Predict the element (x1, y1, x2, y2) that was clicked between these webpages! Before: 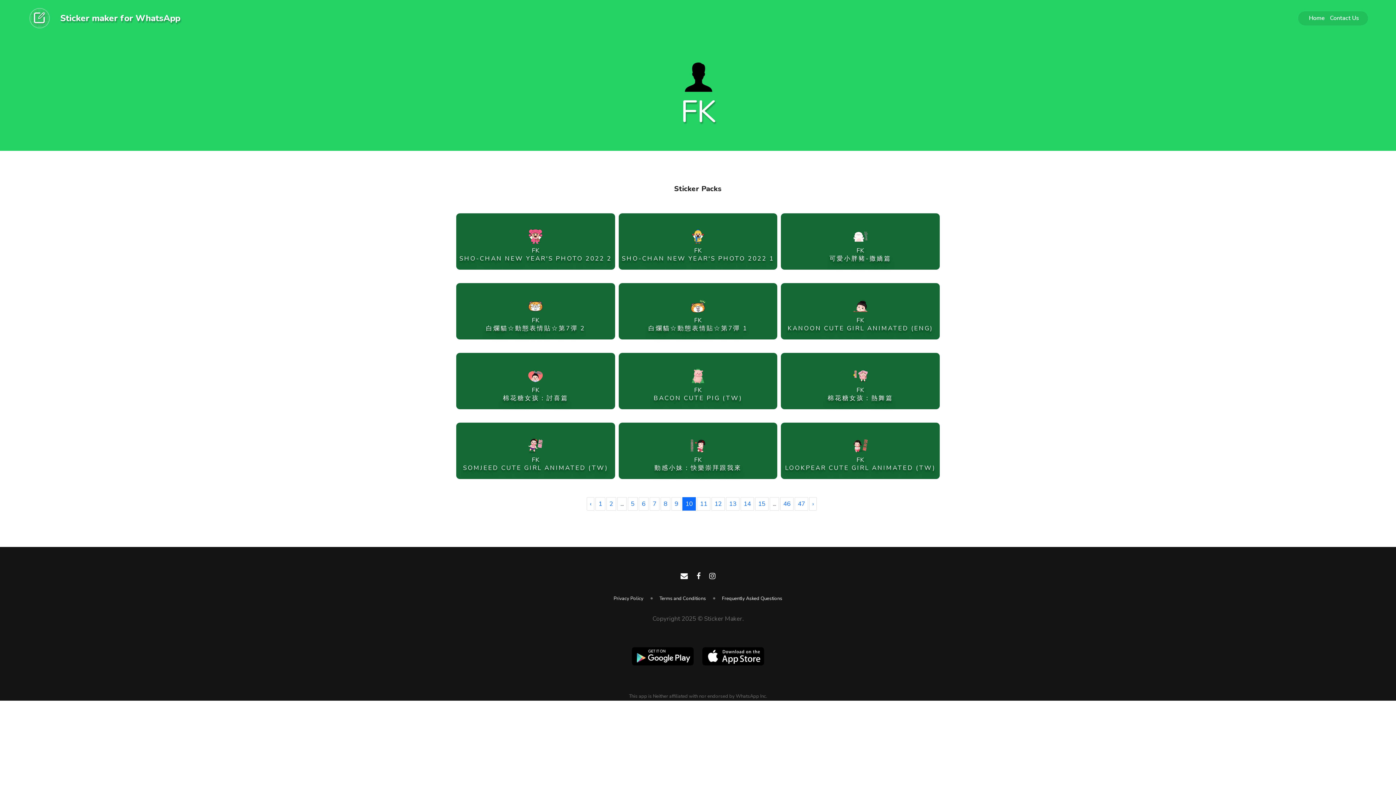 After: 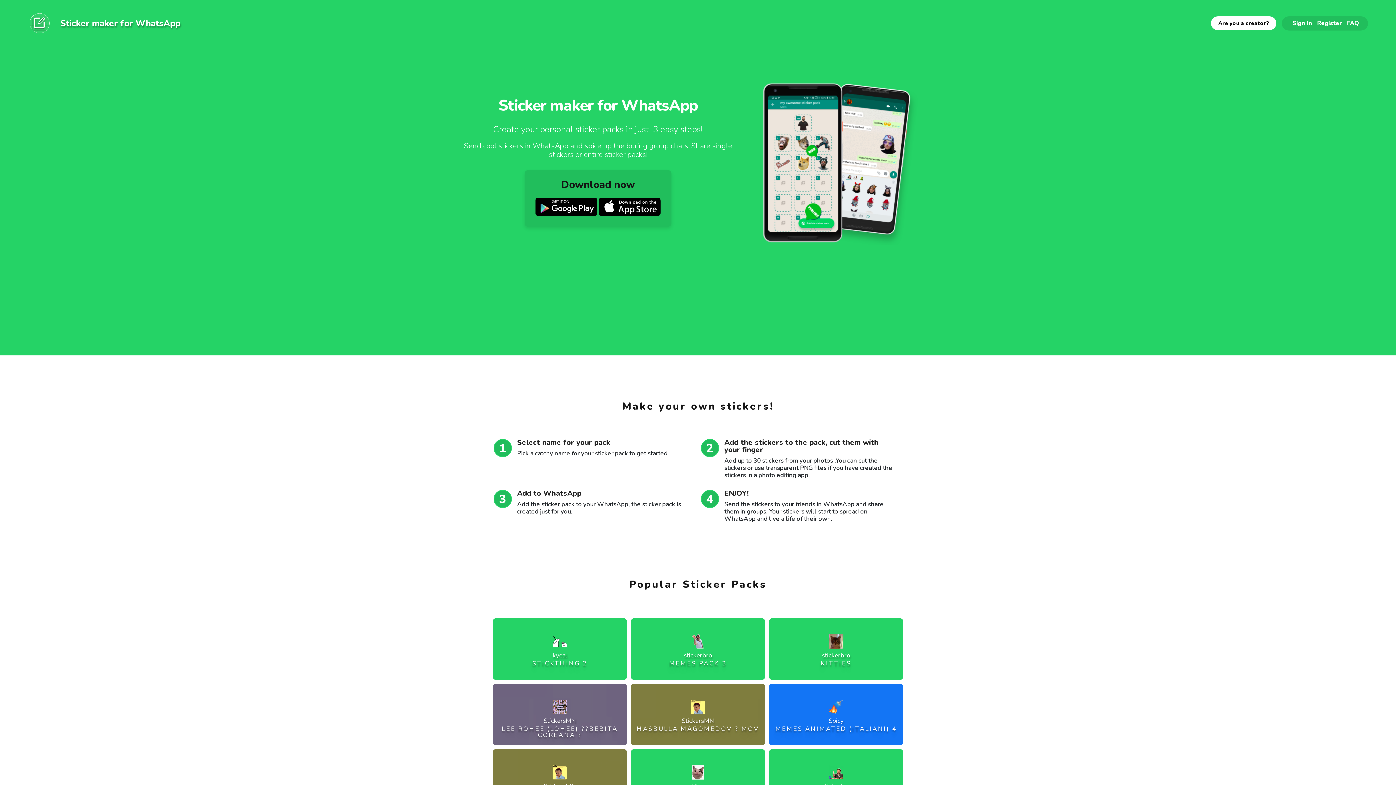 Action: bbox: (1307, 13, 1326, 22) label: Home